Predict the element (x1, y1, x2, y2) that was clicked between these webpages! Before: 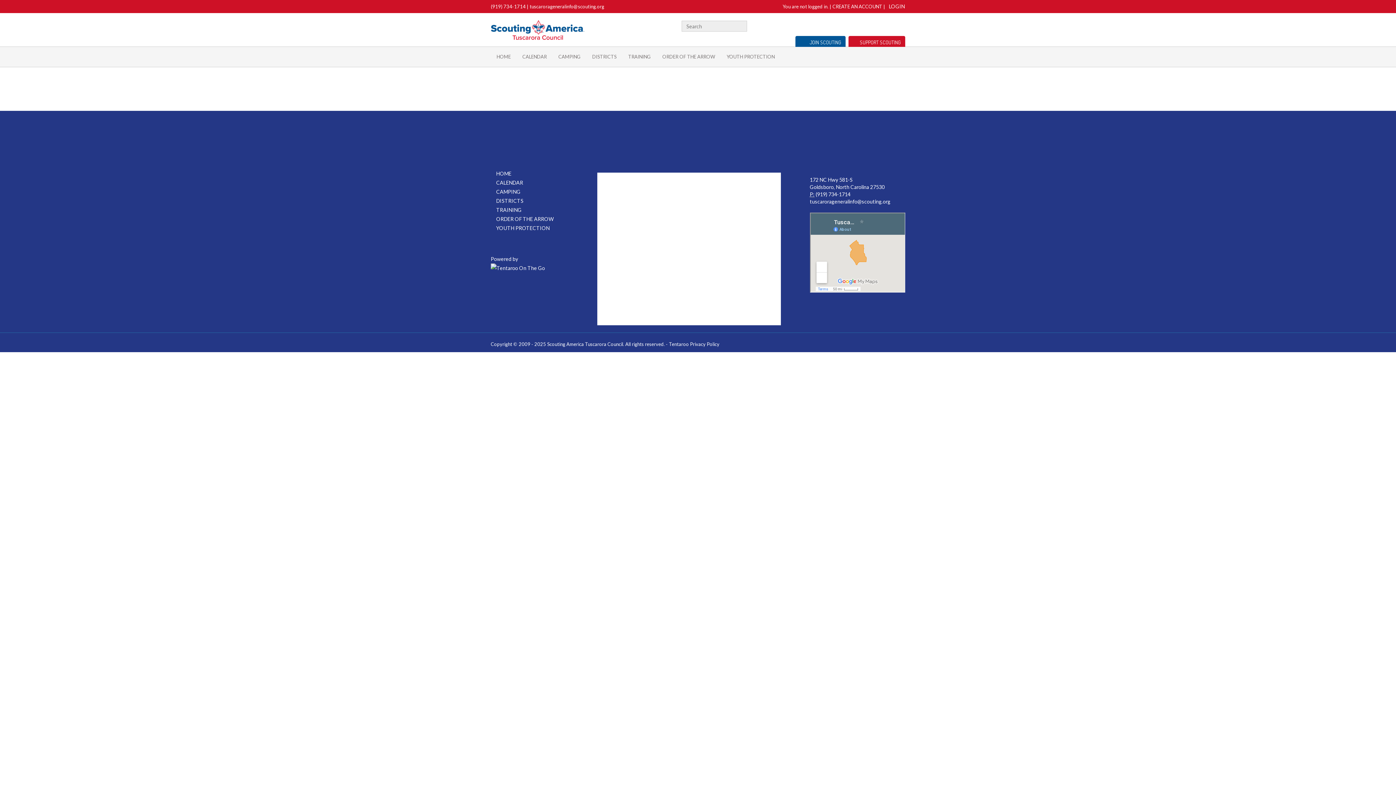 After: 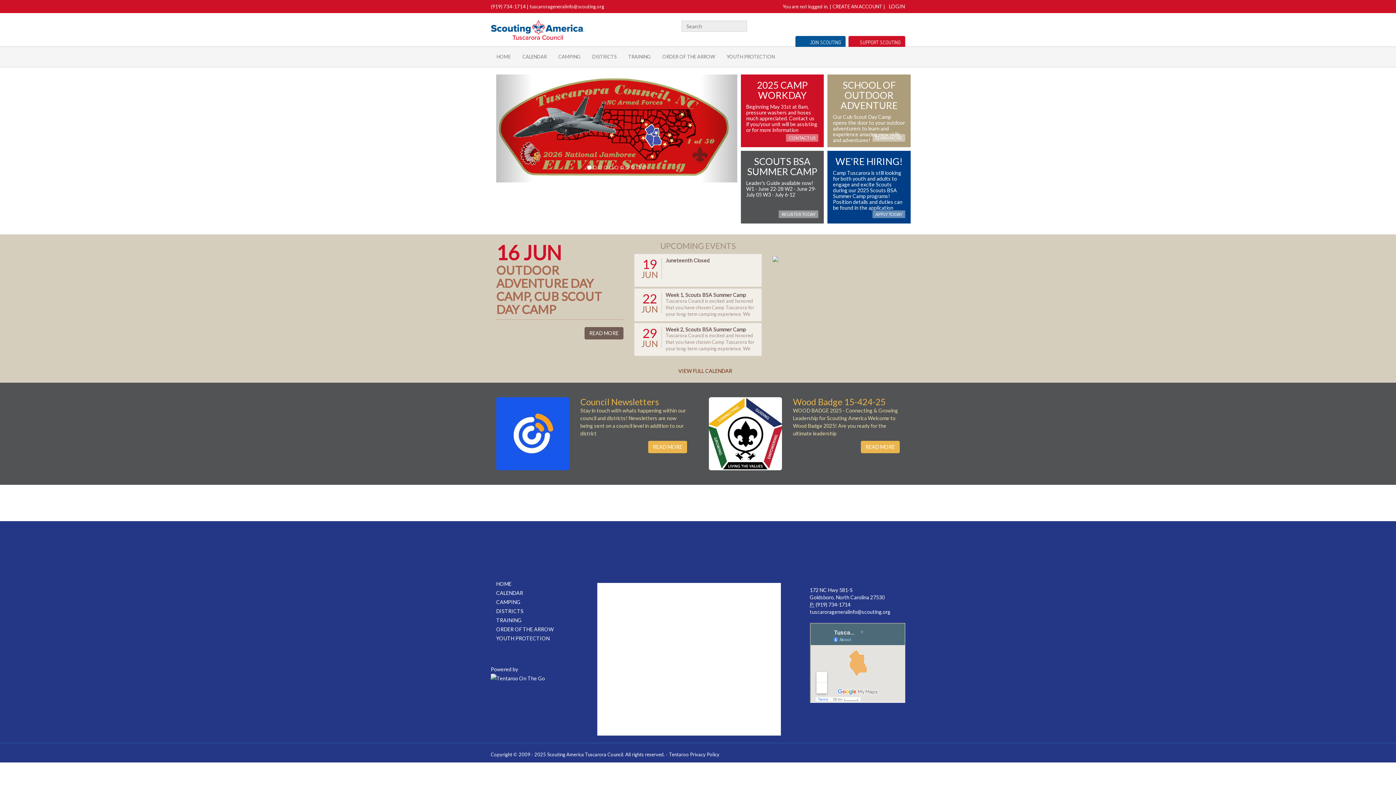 Action: bbox: (490, 46, 516, 66) label: HOME